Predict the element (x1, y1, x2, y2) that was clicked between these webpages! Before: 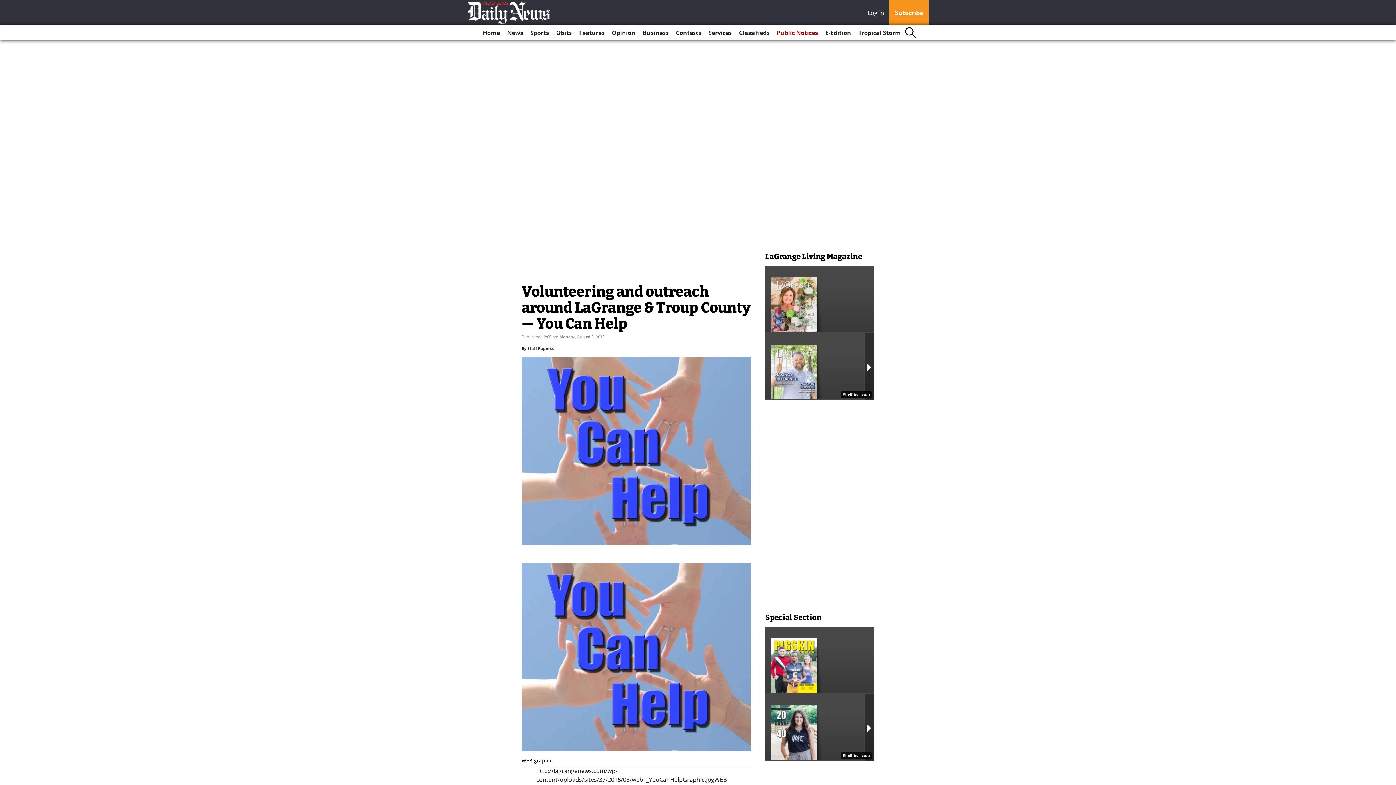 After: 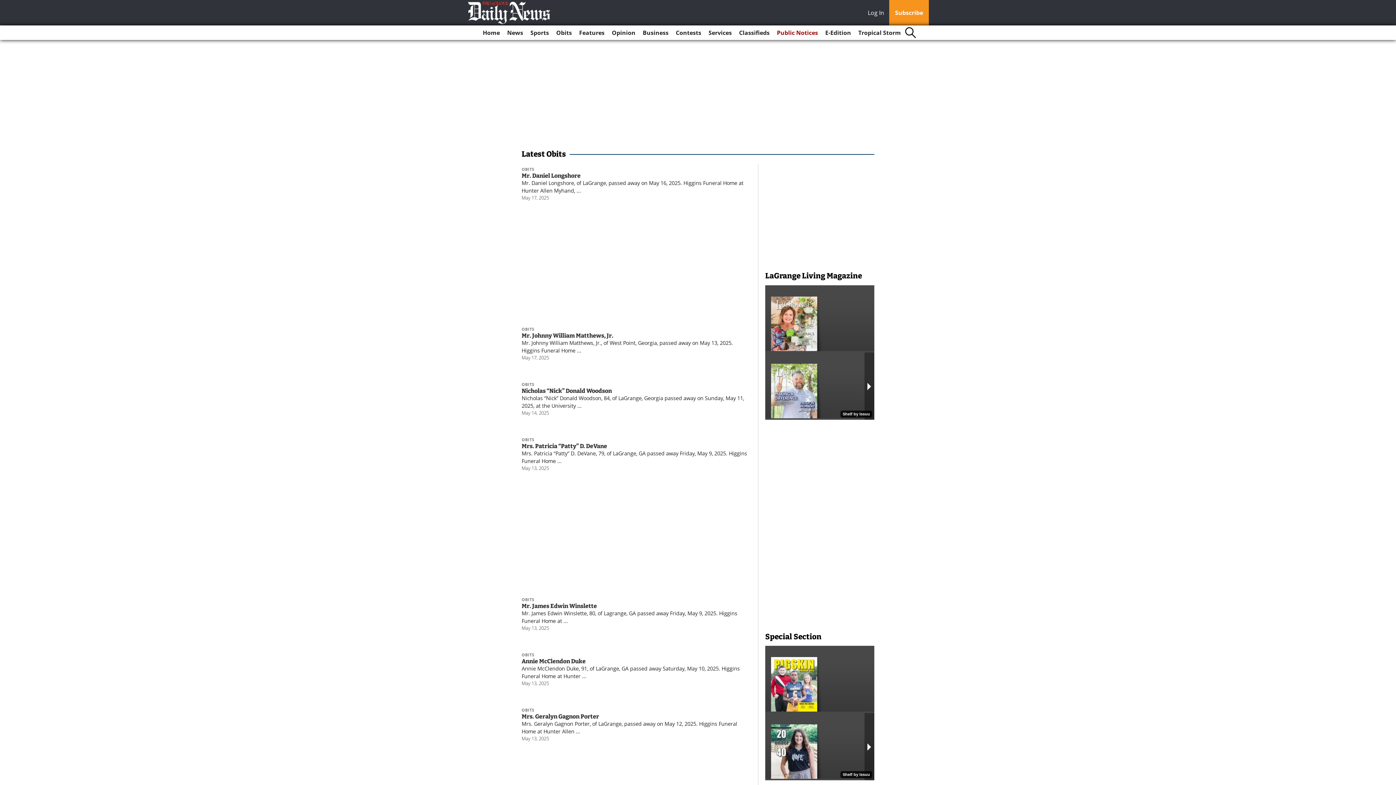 Action: bbox: (553, 25, 574, 40) label: Obits